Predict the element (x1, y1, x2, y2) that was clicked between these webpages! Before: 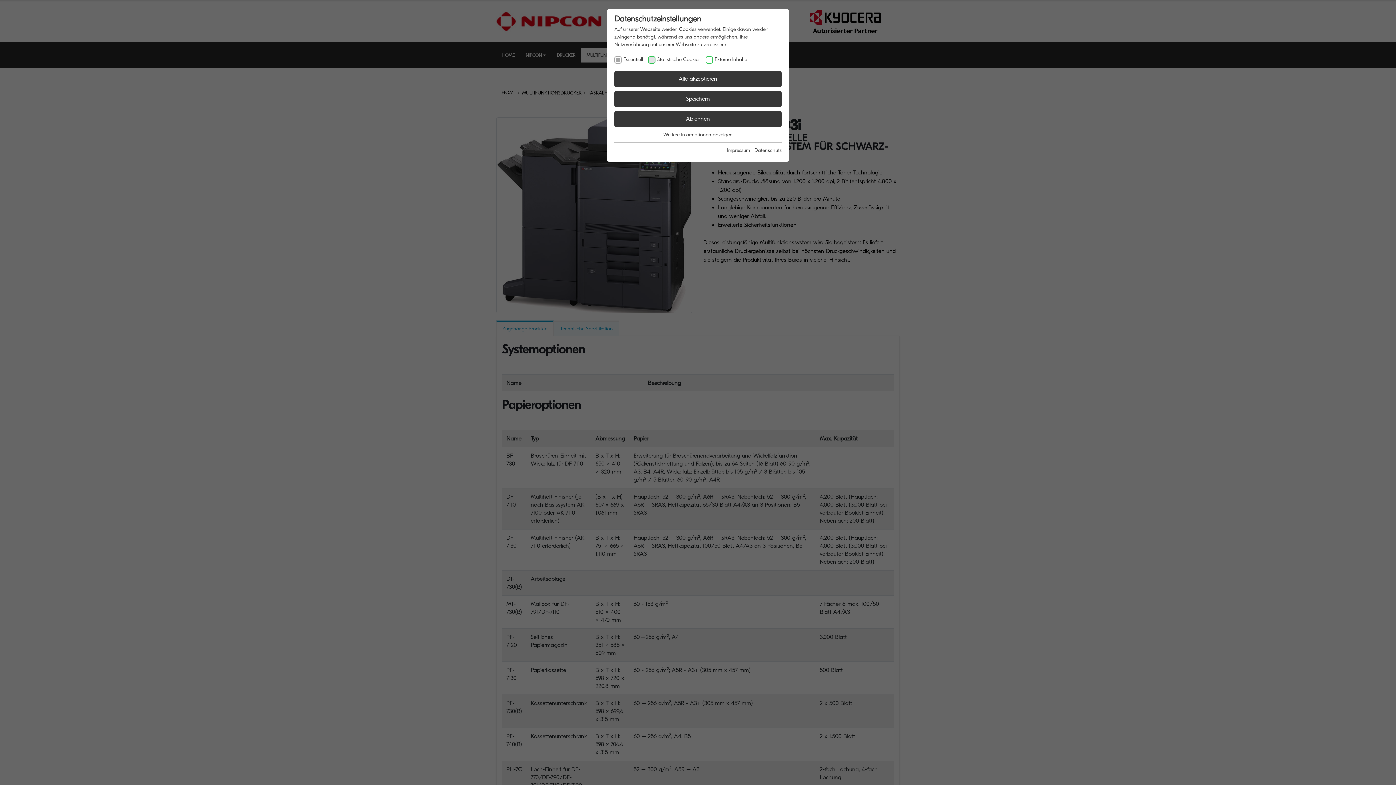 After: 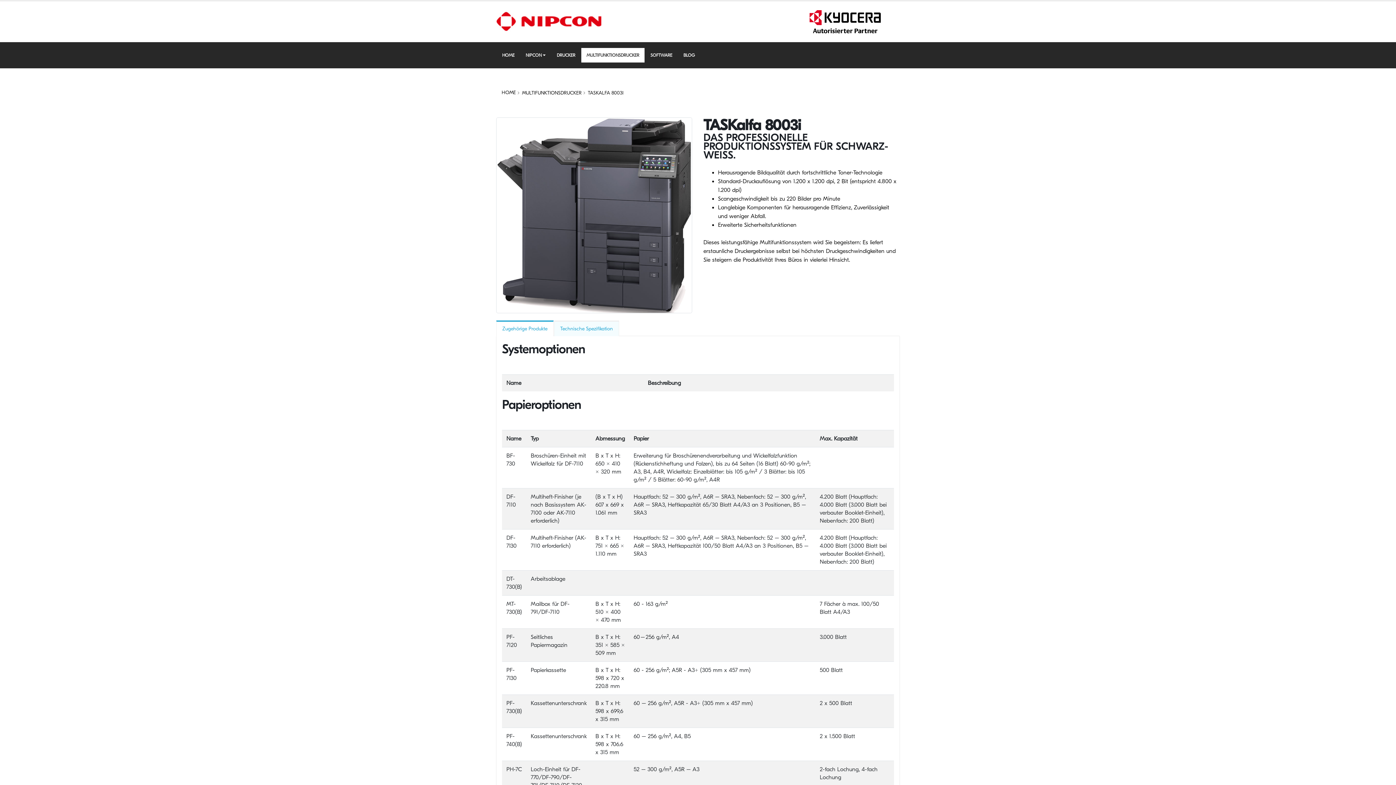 Action: bbox: (614, 70, 781, 87) label: Alle akzeptieren